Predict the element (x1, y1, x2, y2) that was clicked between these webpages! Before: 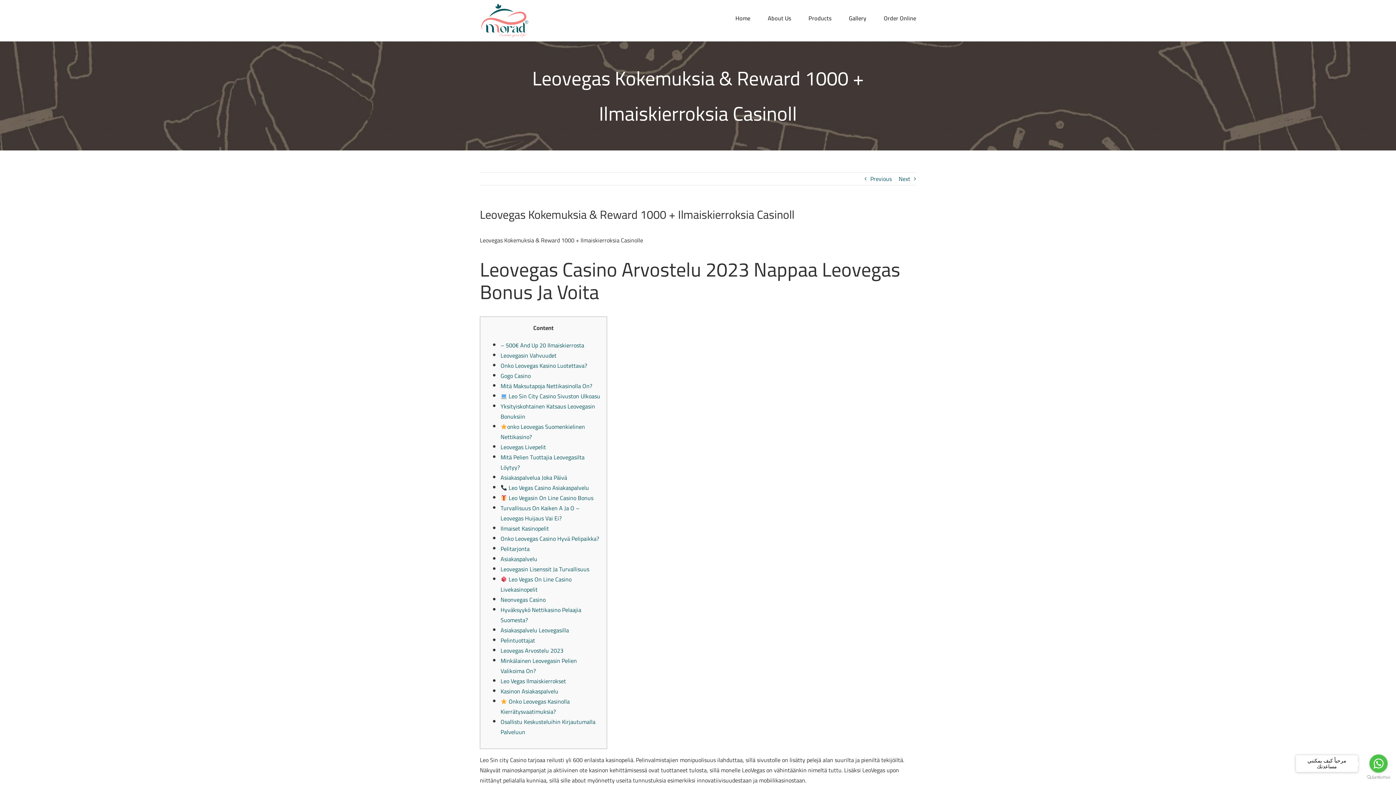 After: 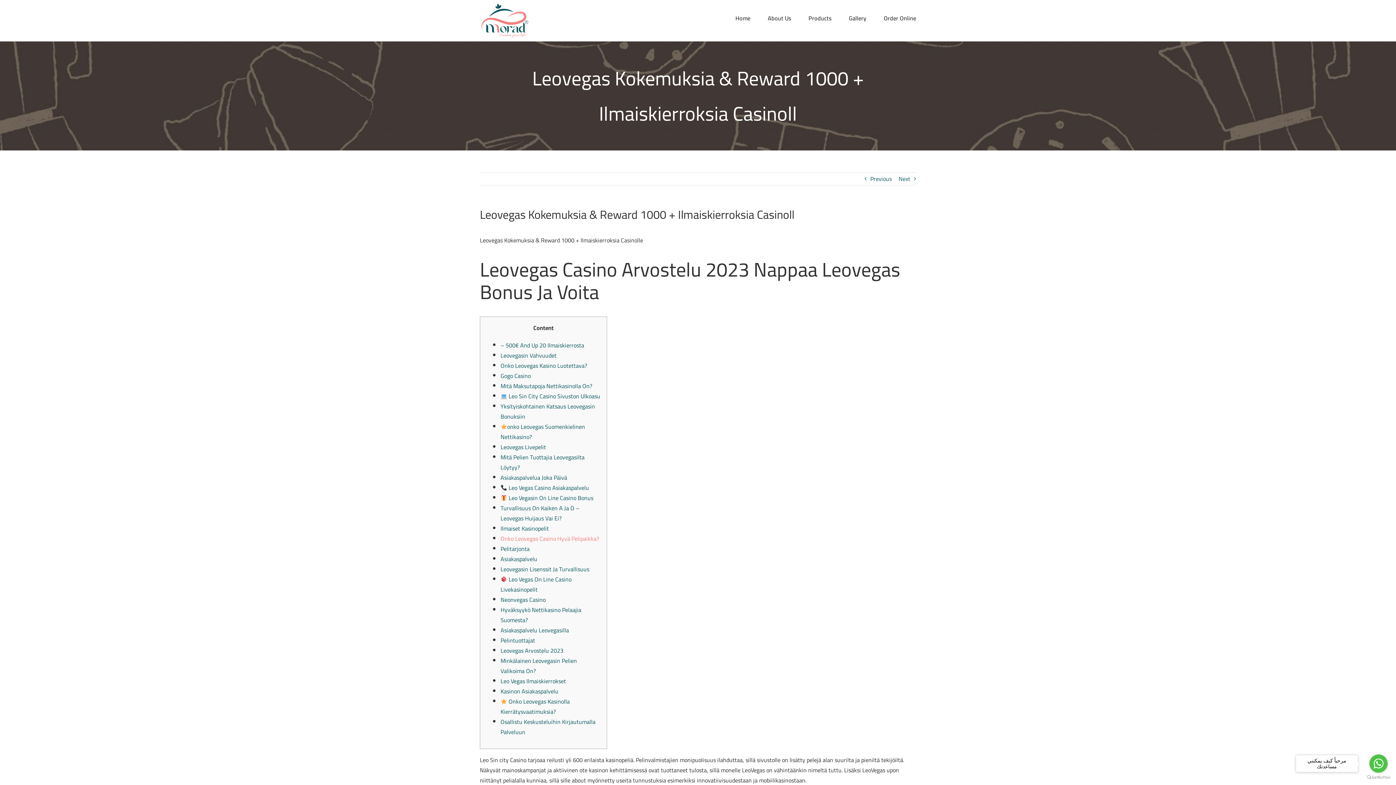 Action: bbox: (500, 533, 599, 544) label: Onko Leovegas Casino Hyvä Pelipaikka?